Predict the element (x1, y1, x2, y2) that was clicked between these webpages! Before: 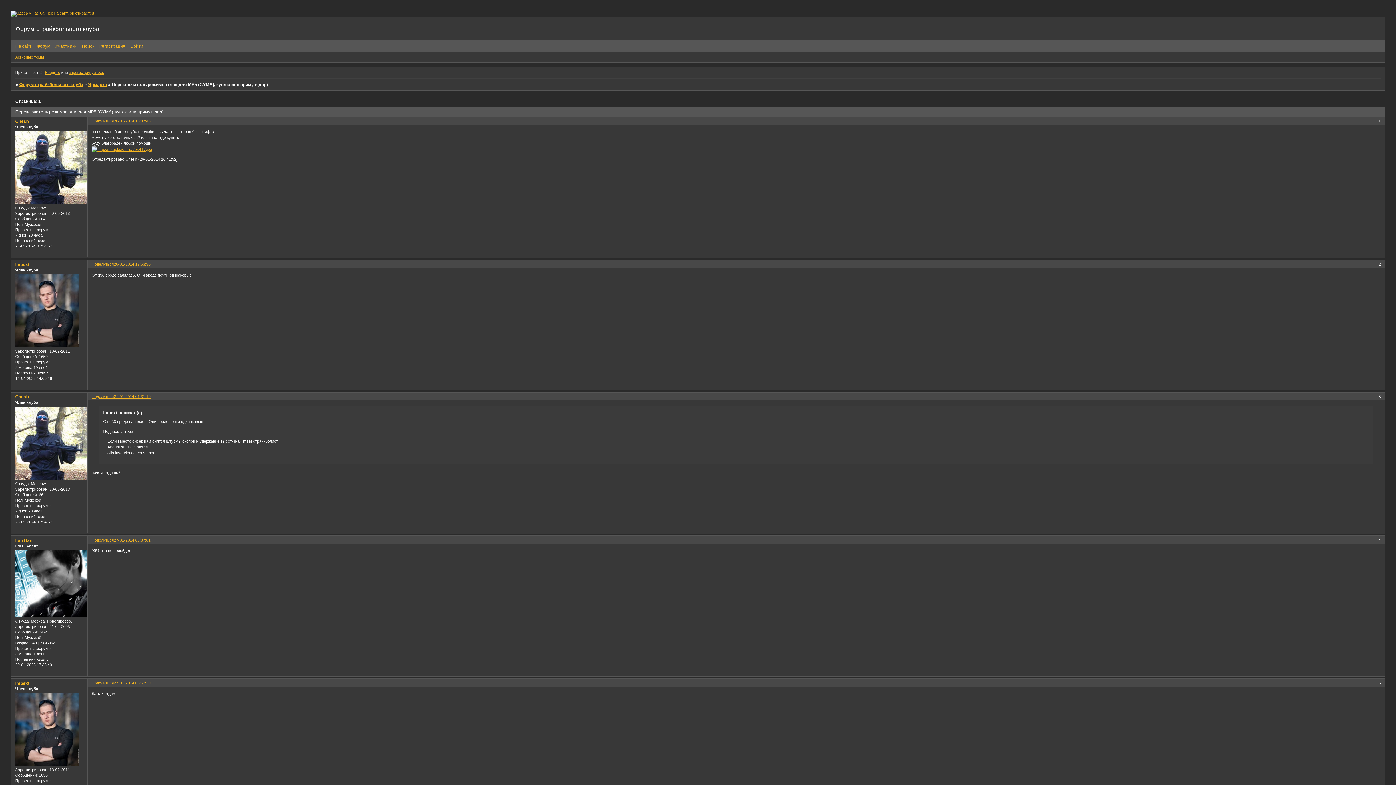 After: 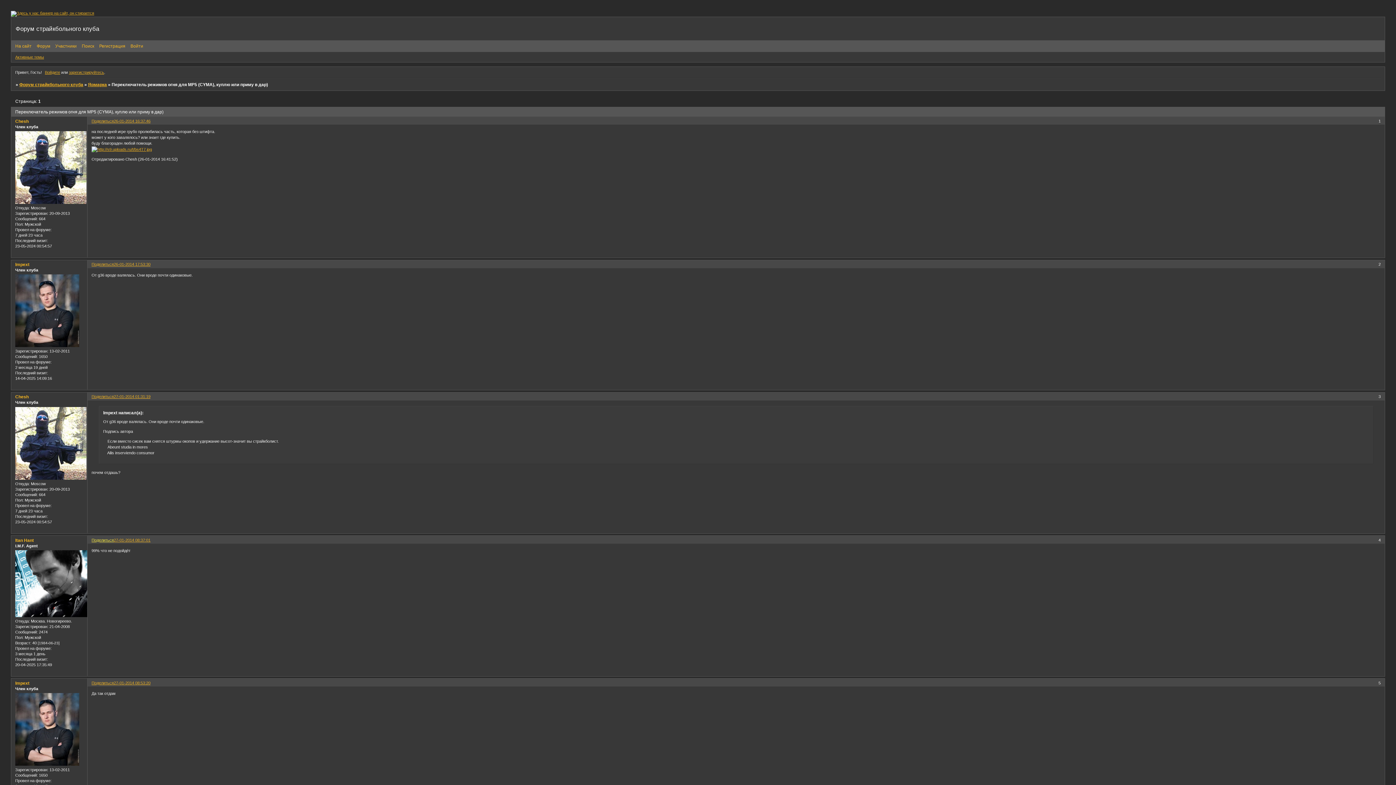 Action: label: Поделиться bbox: (91, 538, 113, 542)